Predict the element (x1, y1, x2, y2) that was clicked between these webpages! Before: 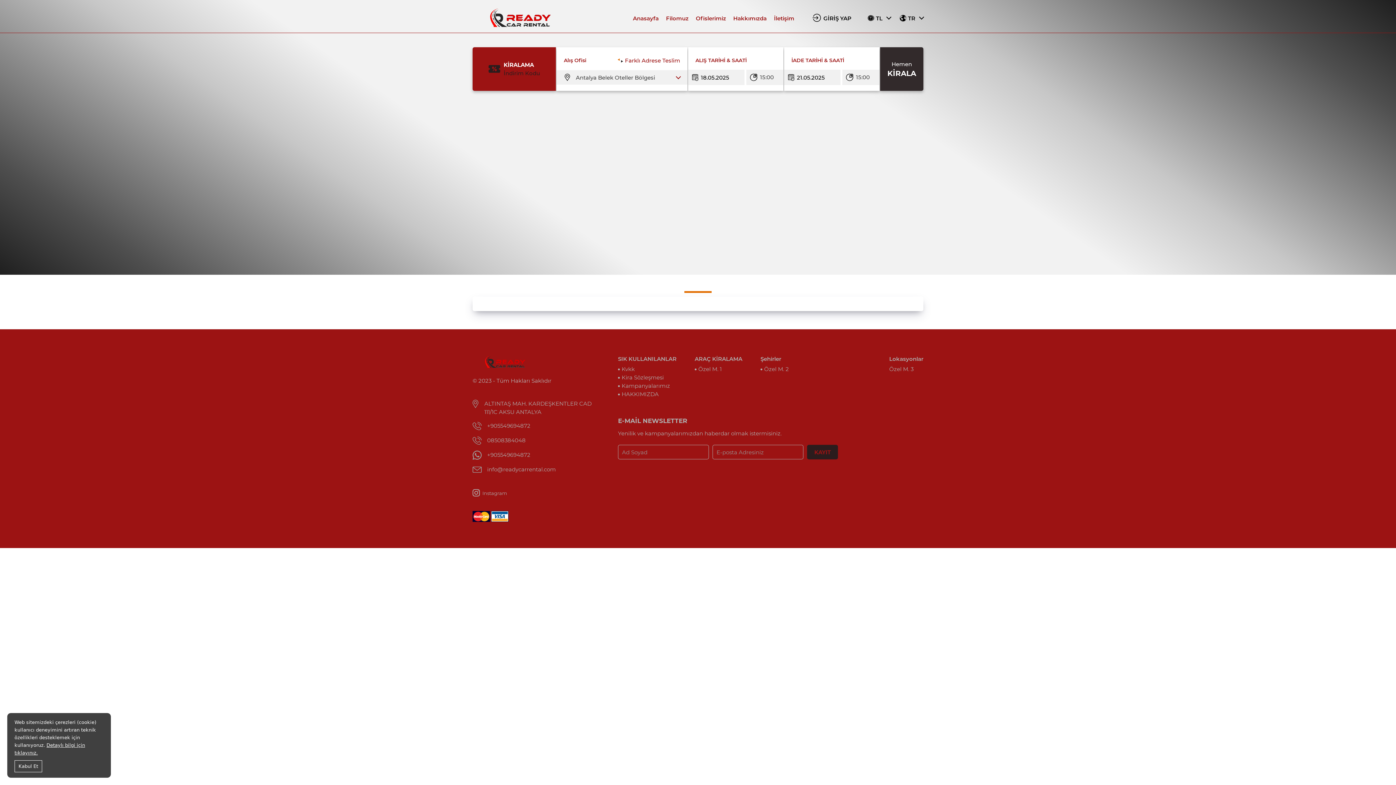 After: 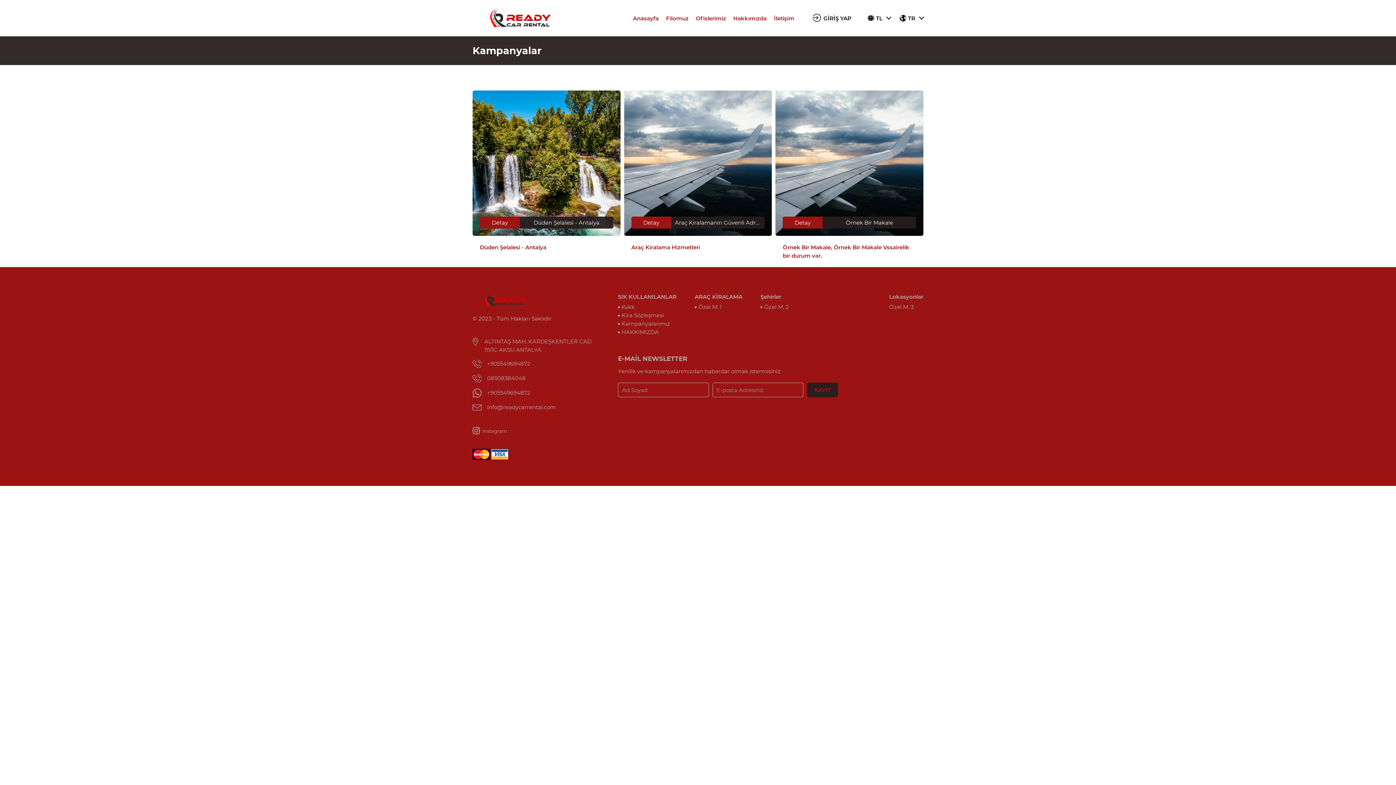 Action: label: Kampanyalarımız bbox: (618, 381, 676, 390)